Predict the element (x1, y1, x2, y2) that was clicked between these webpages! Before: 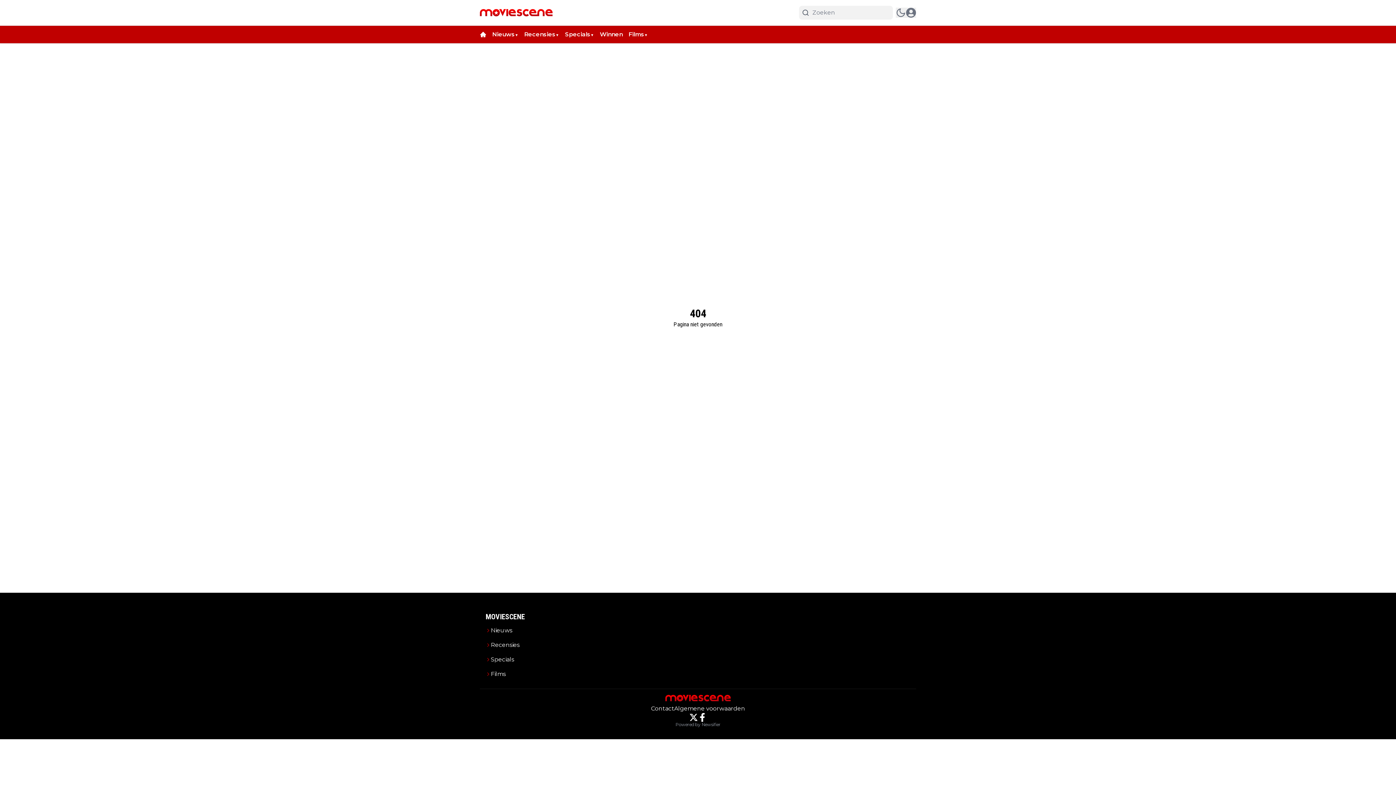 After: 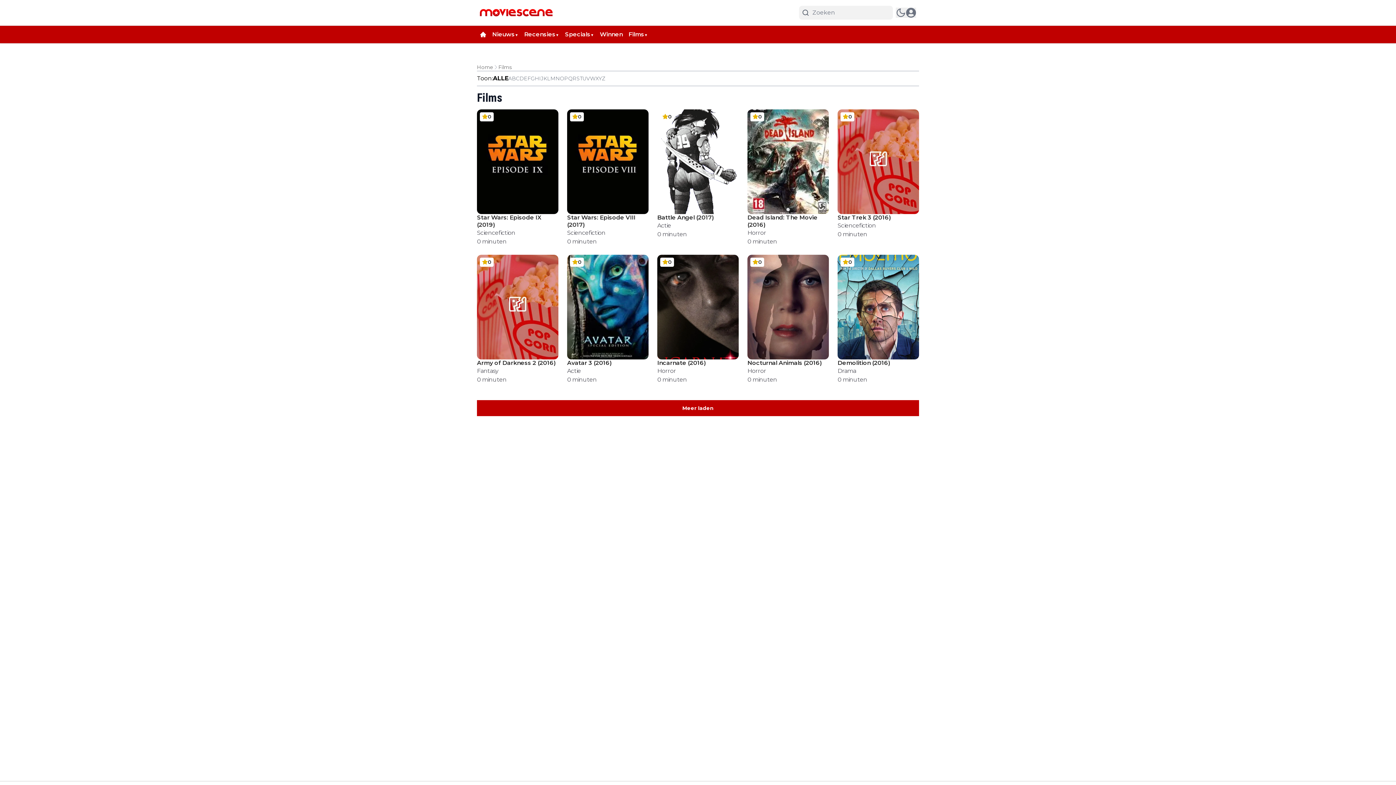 Action: label: Films bbox: (485, 670, 519, 678)